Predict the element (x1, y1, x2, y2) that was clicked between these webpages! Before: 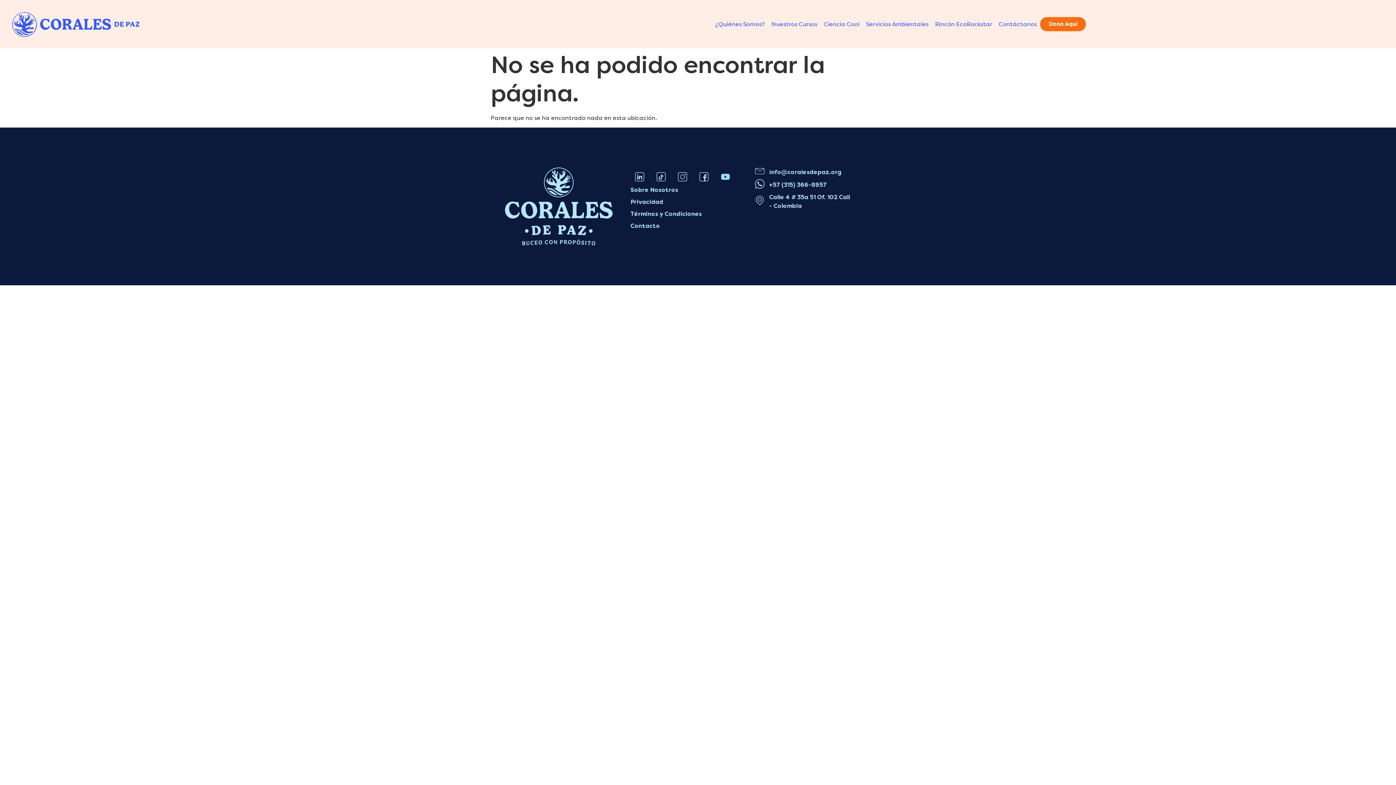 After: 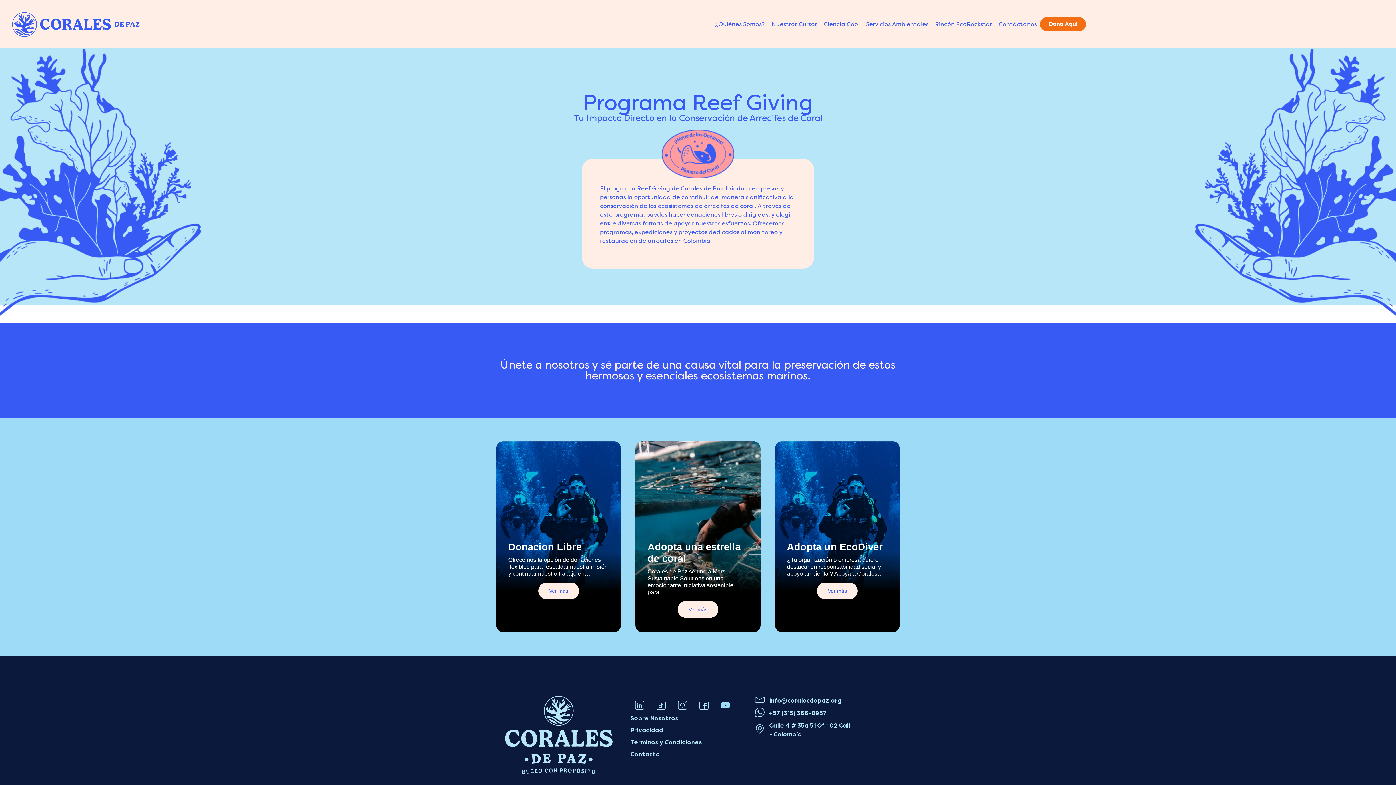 Action: bbox: (1040, 17, 1086, 31) label: Dona Aquí